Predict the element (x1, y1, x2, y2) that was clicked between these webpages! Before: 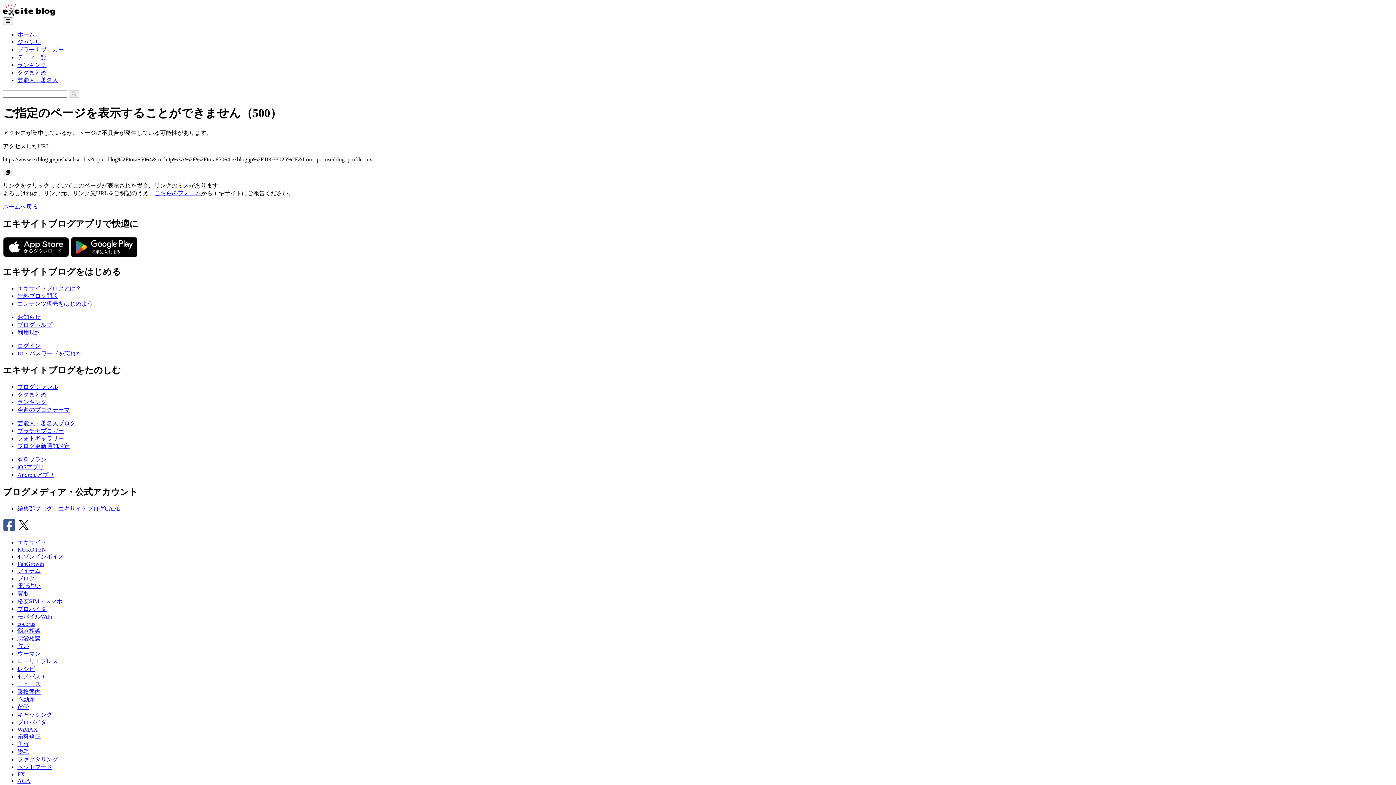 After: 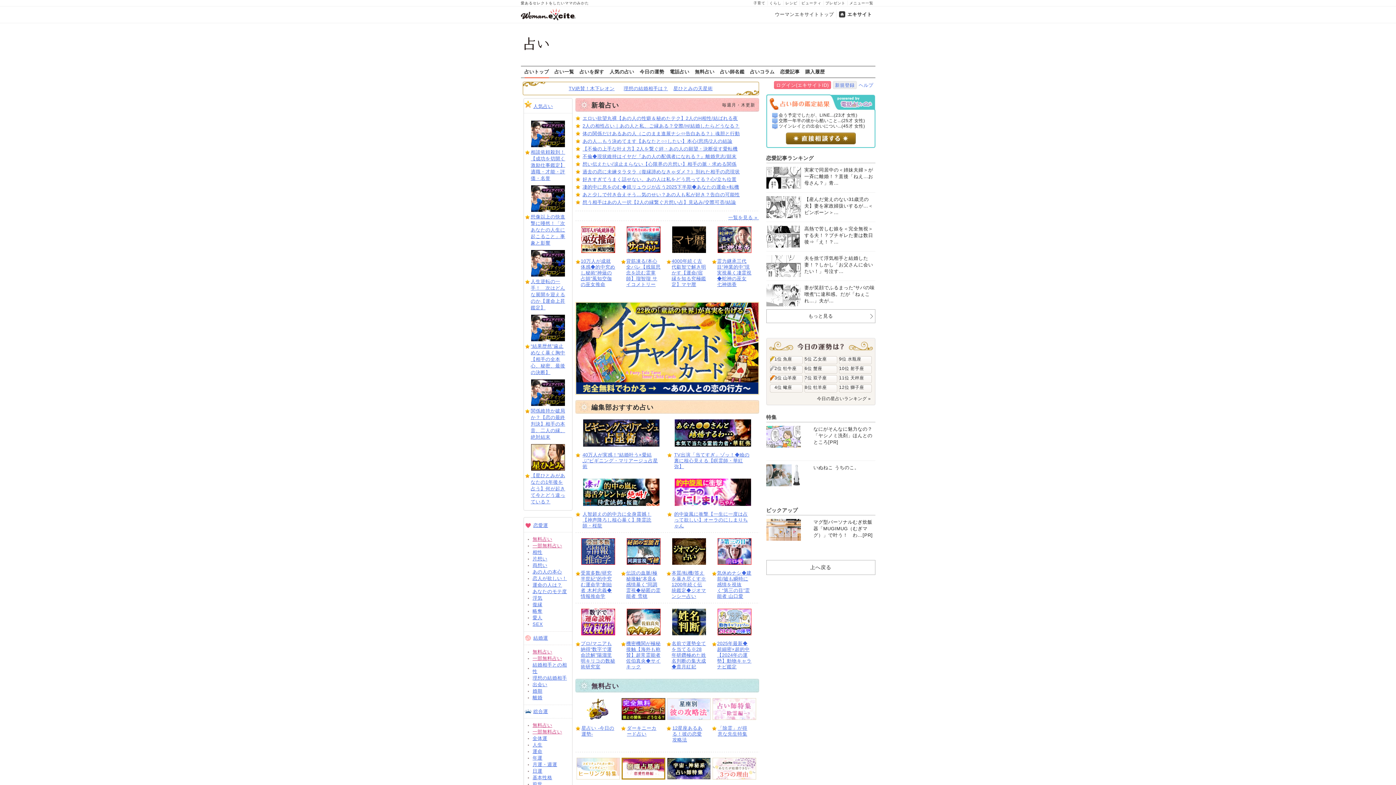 Action: bbox: (17, 643, 29, 649) label: 占い